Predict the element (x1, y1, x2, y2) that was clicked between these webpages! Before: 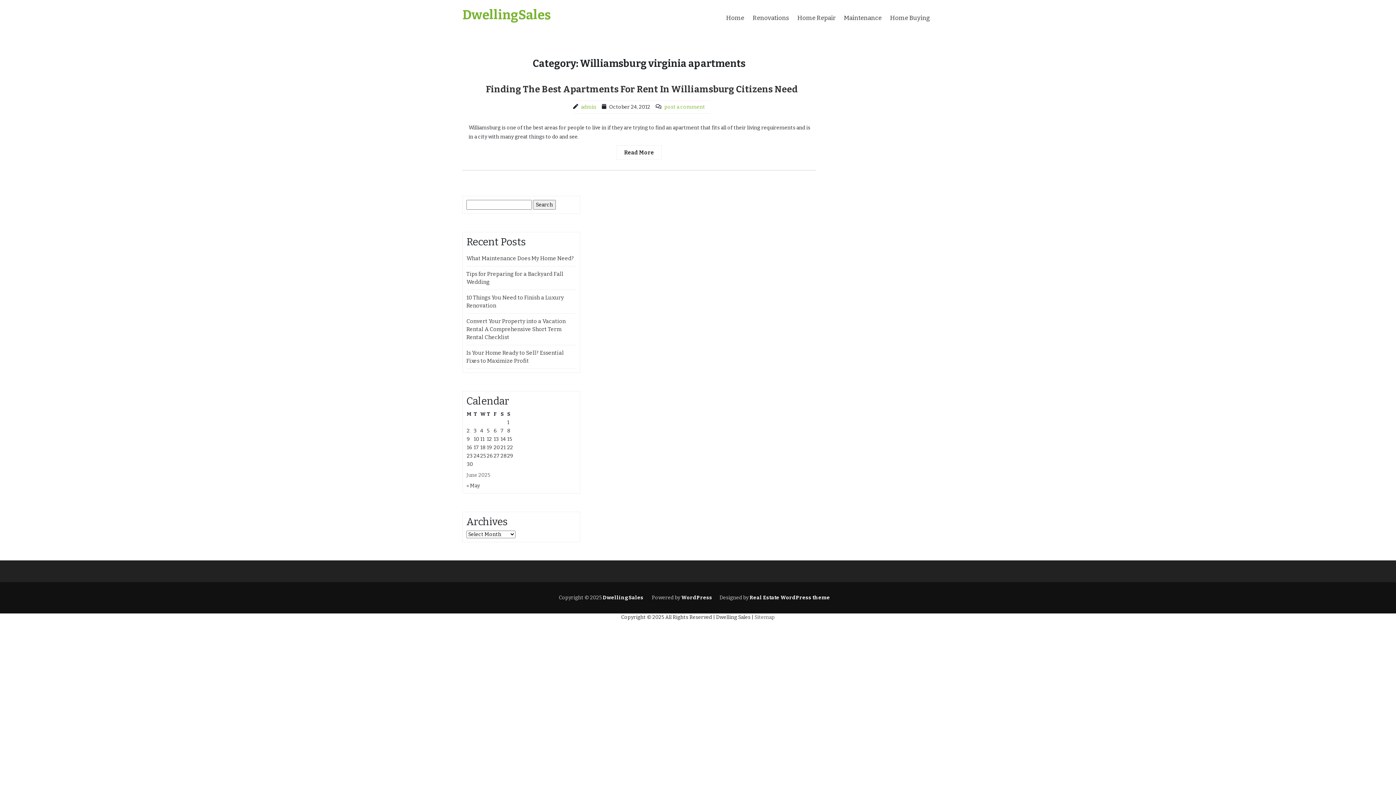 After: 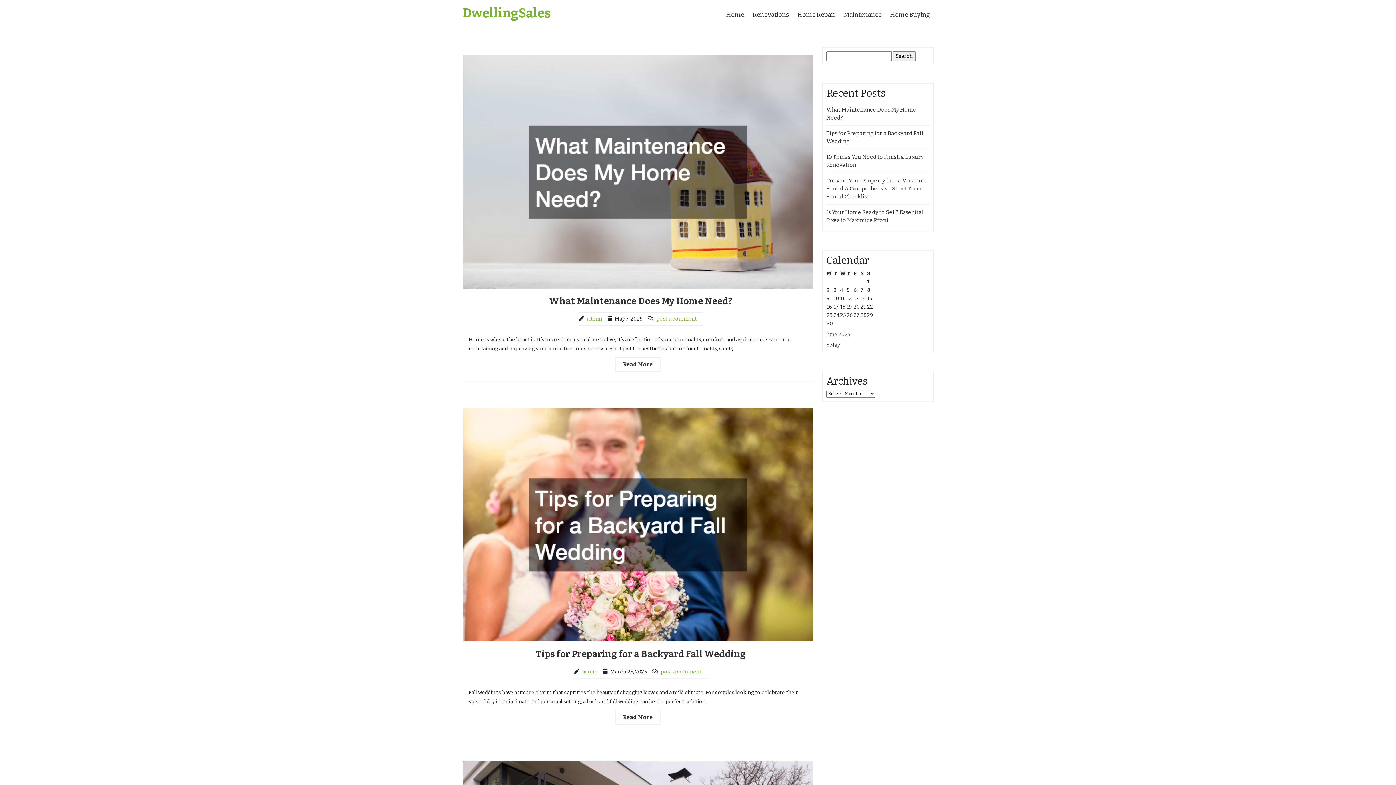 Action: label: DwellingSales bbox: (462, 7, 551, 22)